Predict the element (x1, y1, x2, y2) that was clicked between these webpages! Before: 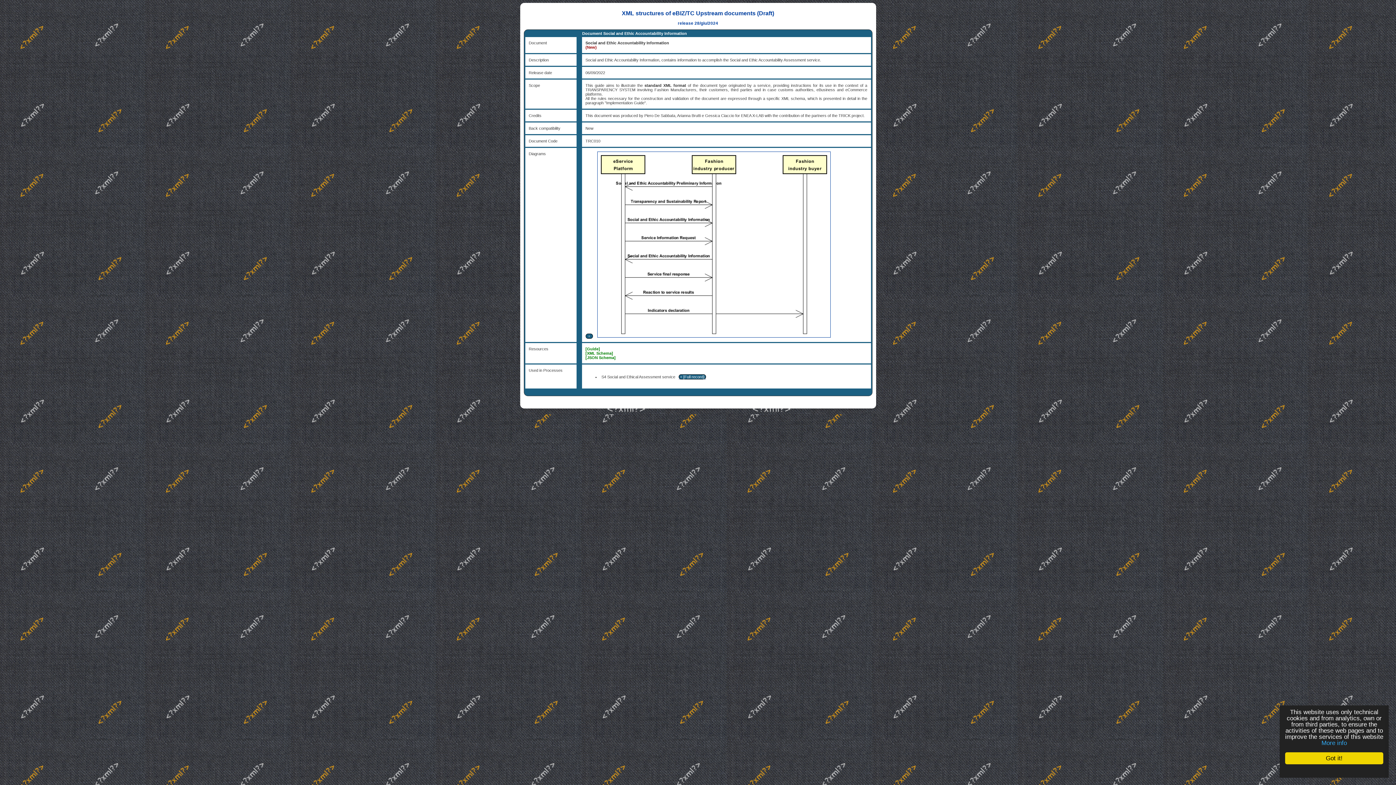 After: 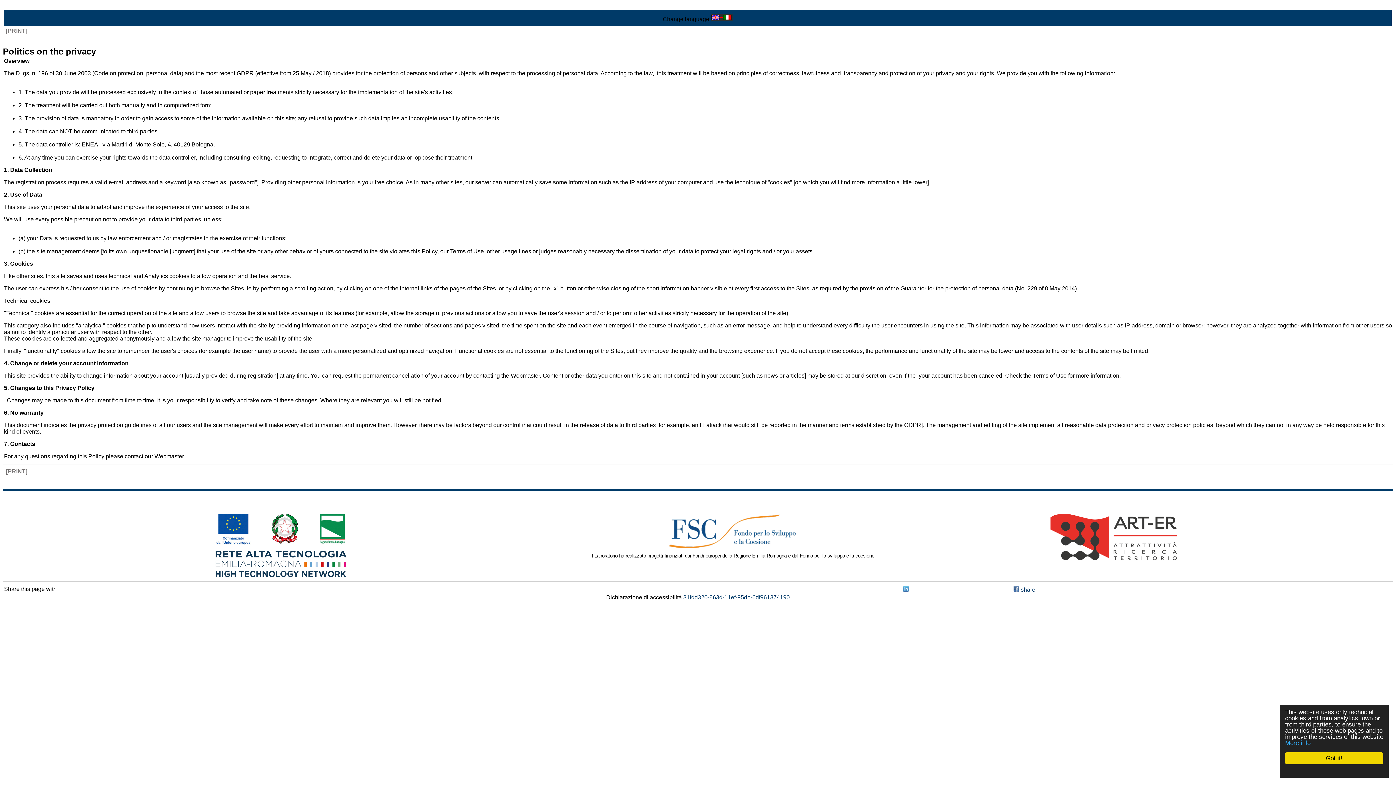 Action: label: More info bbox: (1321, 740, 1347, 746)